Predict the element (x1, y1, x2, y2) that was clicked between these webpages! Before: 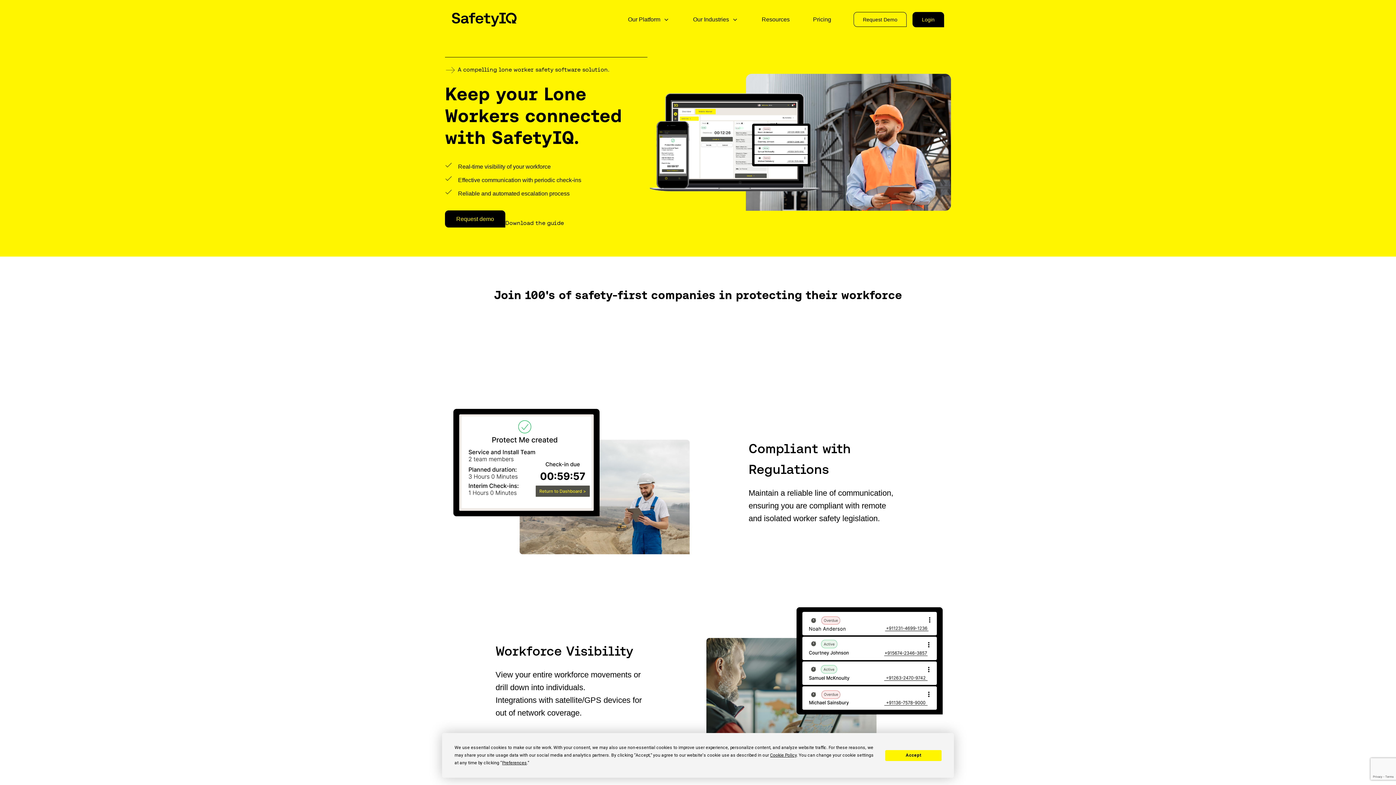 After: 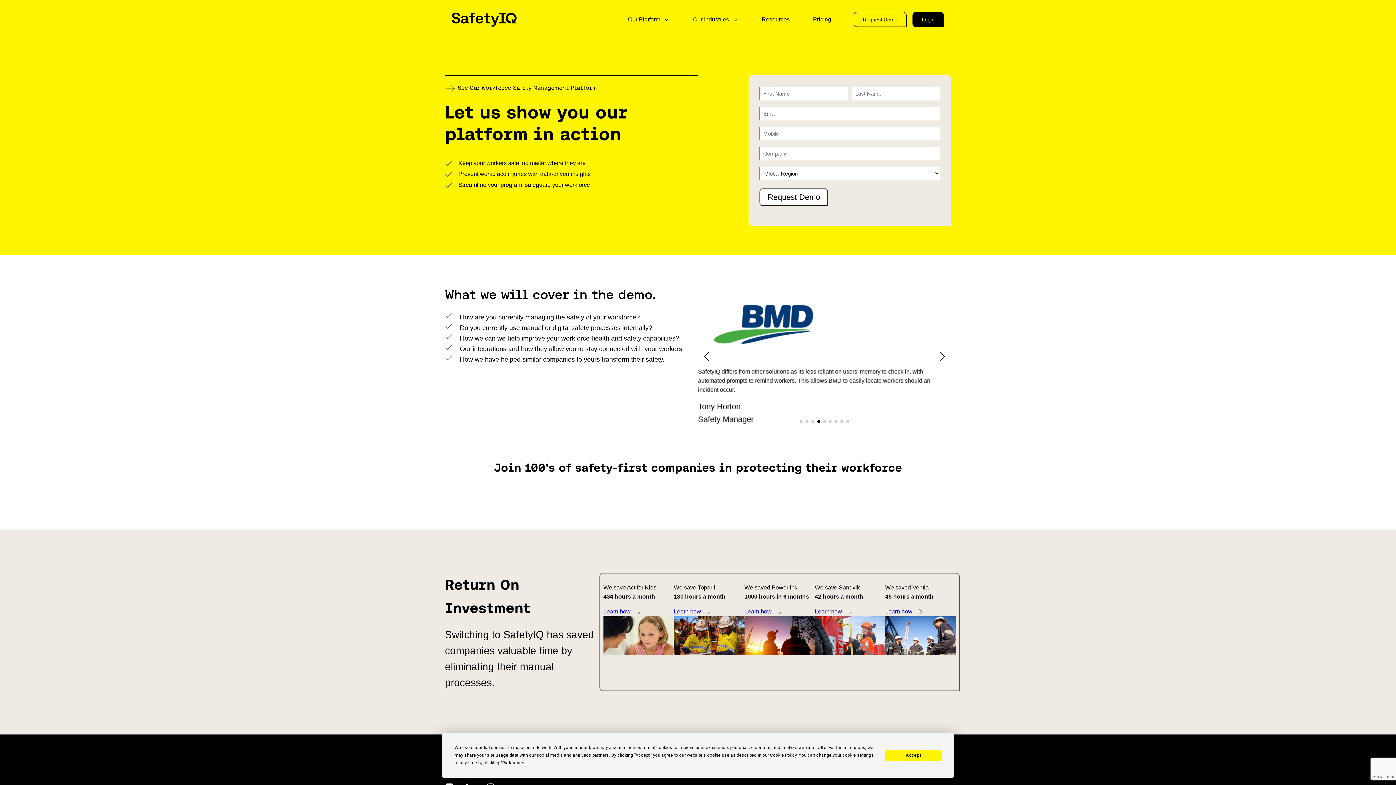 Action: label: Request Demo bbox: (853, 12, 906, 26)